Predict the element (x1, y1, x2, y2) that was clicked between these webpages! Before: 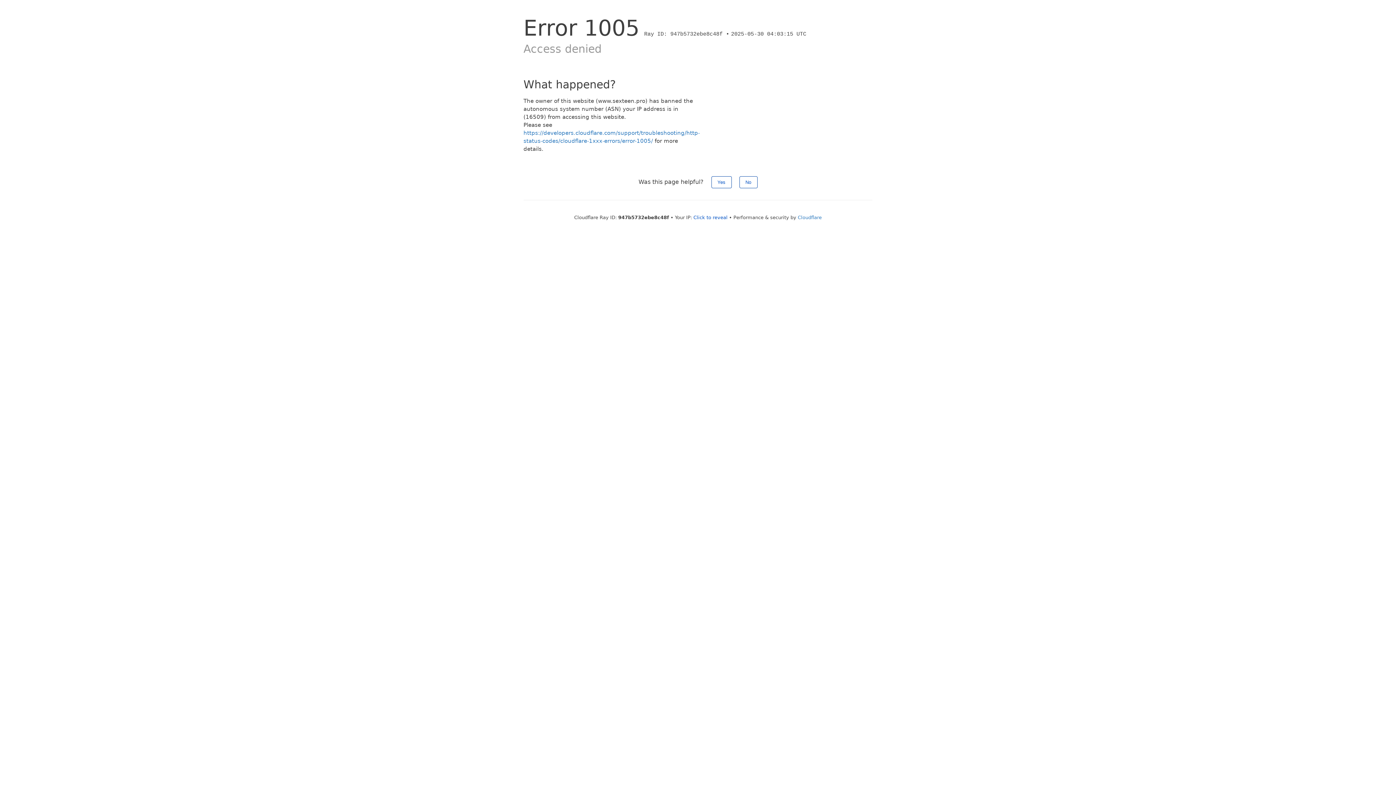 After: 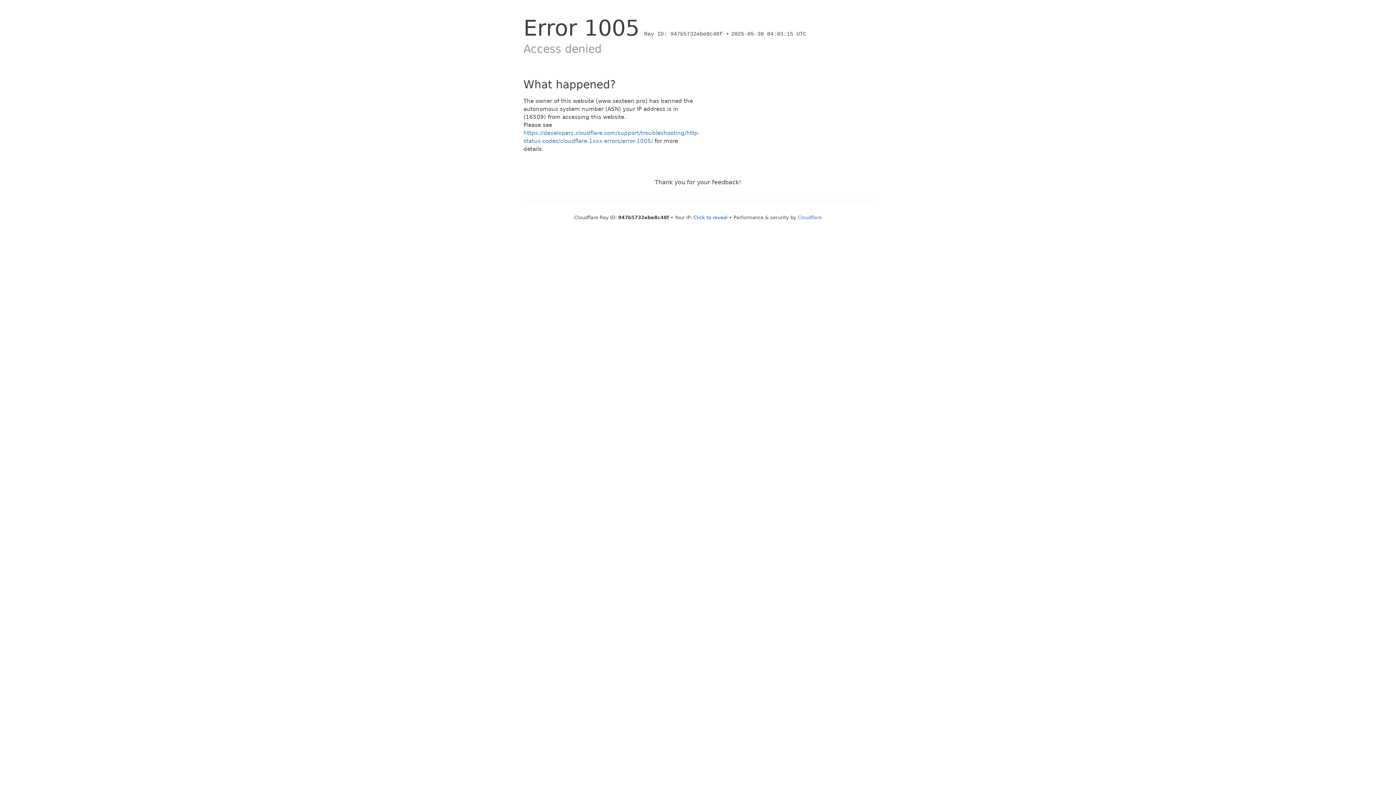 Action: label: Yes bbox: (711, 176, 731, 188)